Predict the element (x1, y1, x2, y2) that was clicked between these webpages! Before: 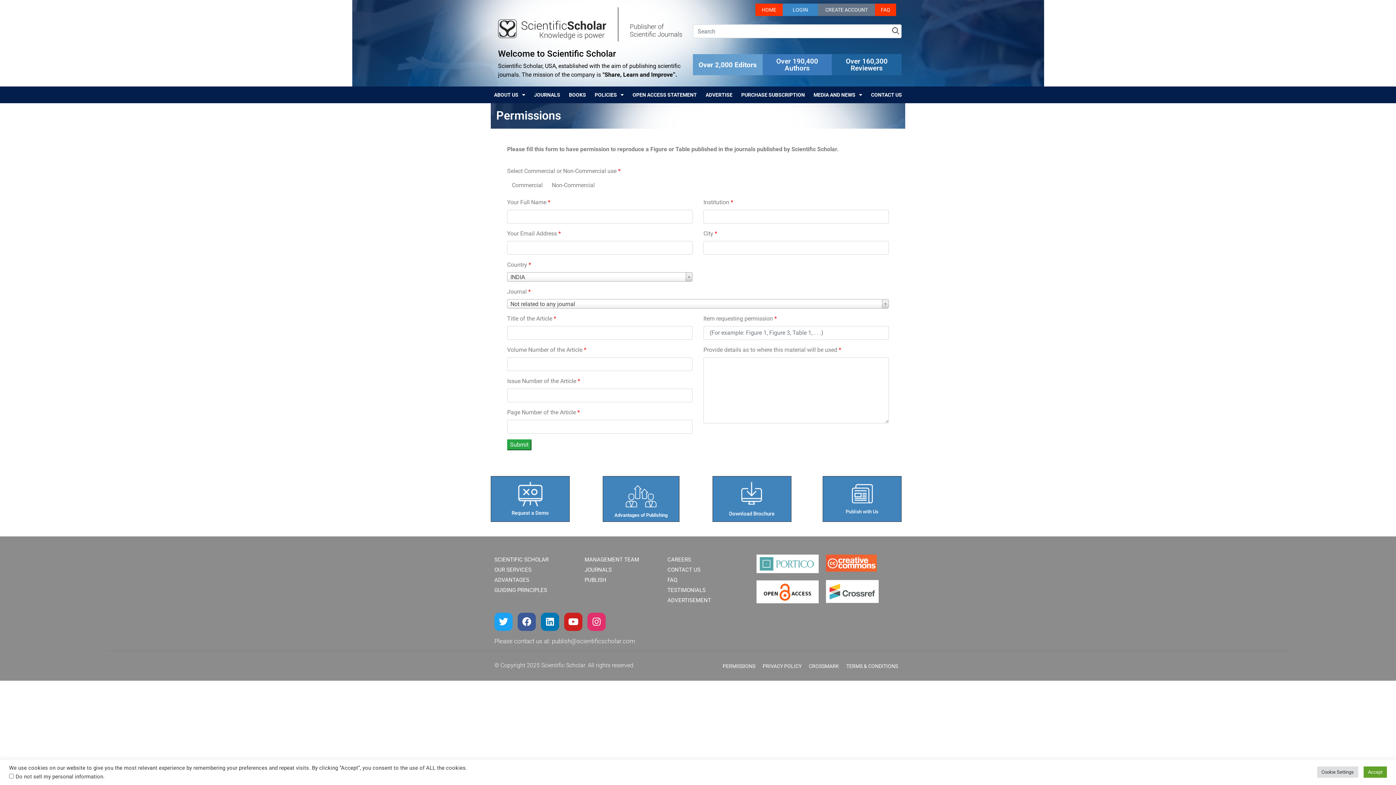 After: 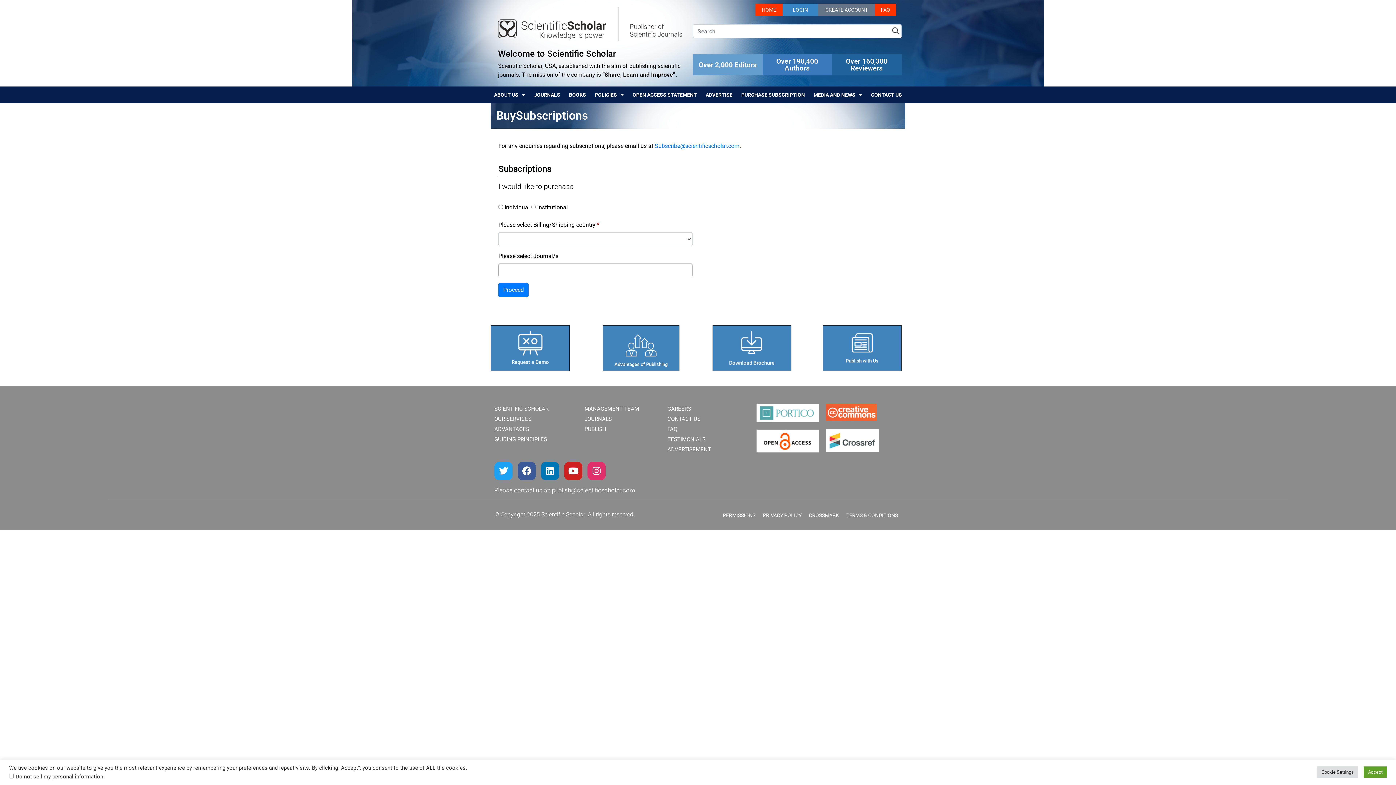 Action: bbox: (737, 86, 809, 103) label: PURCHASE SUBSCRIPTION